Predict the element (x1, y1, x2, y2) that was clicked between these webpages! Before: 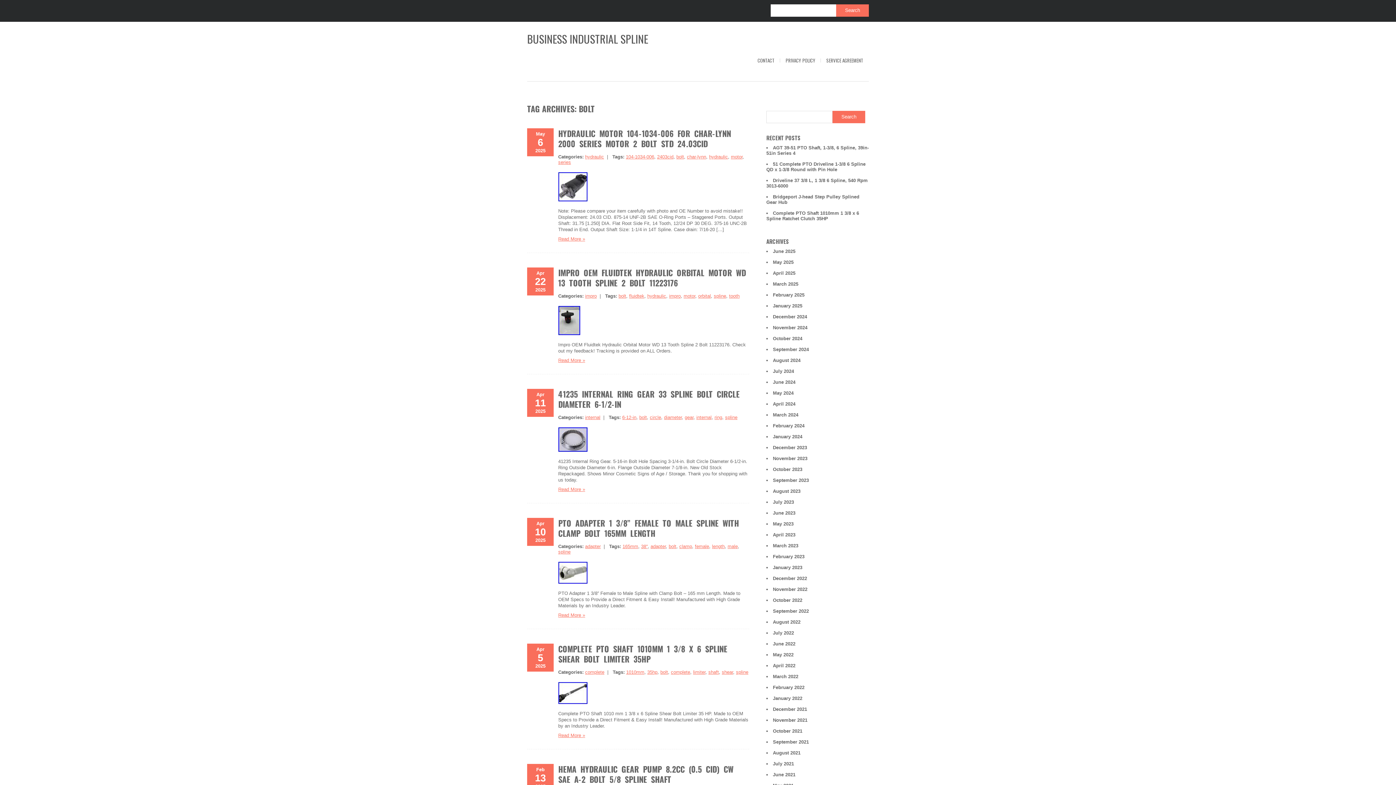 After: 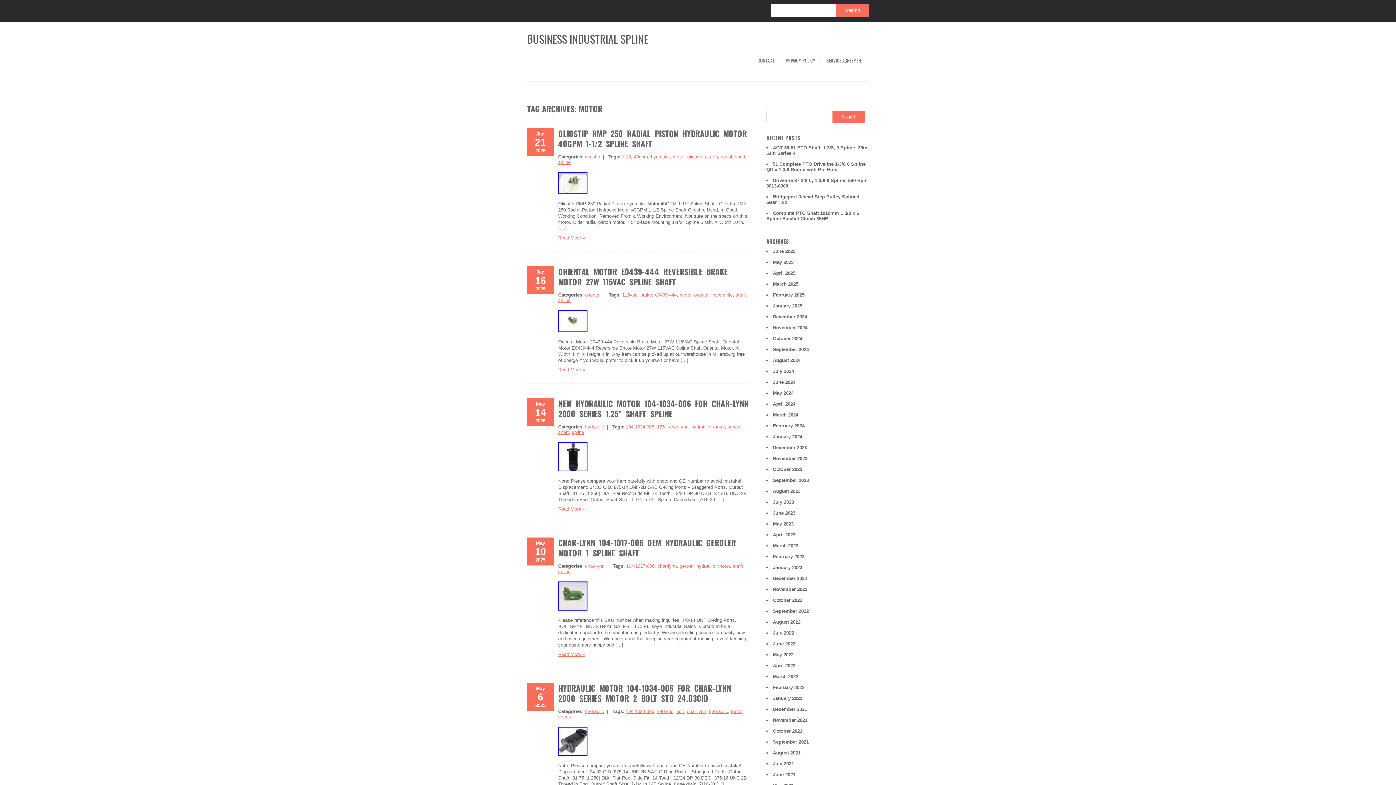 Action: label: motor bbox: (731, 154, 742, 159)